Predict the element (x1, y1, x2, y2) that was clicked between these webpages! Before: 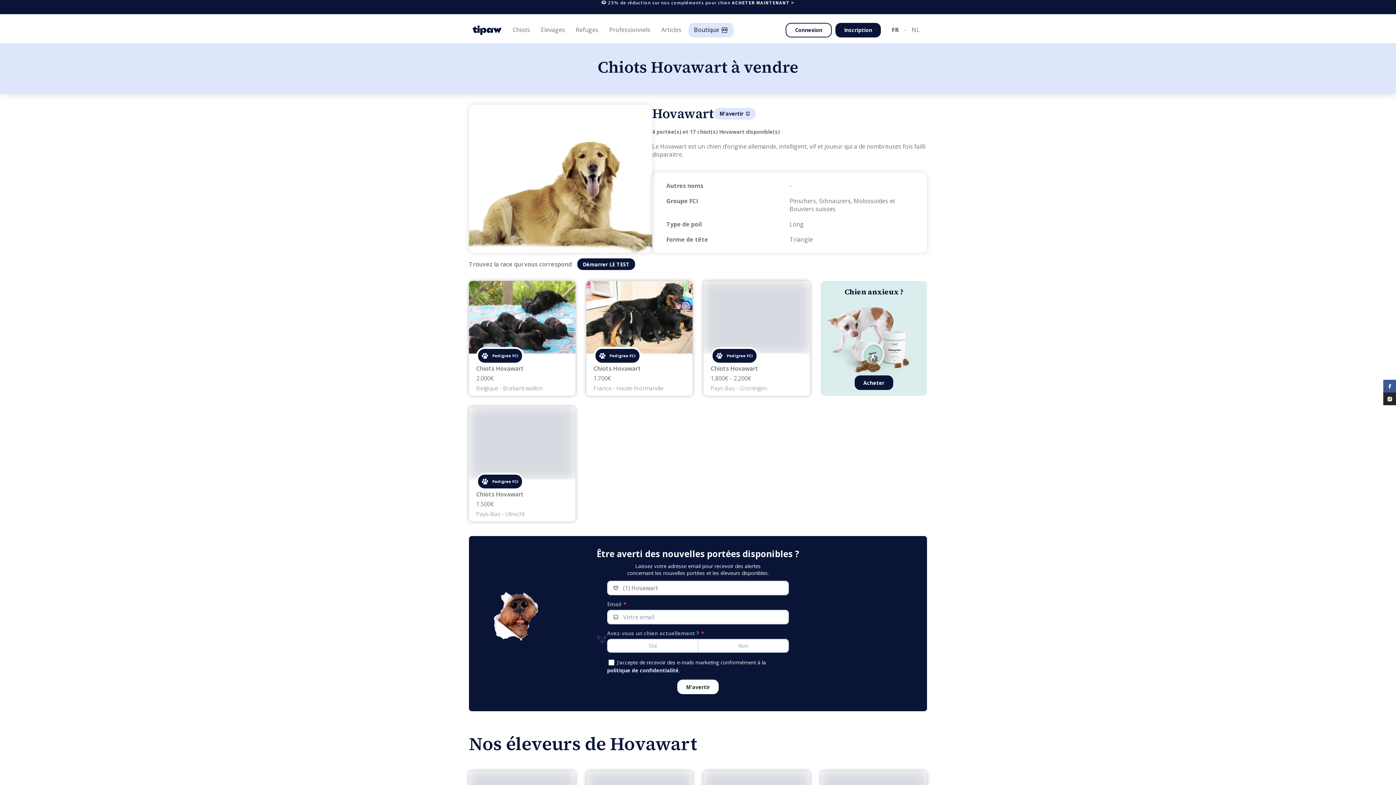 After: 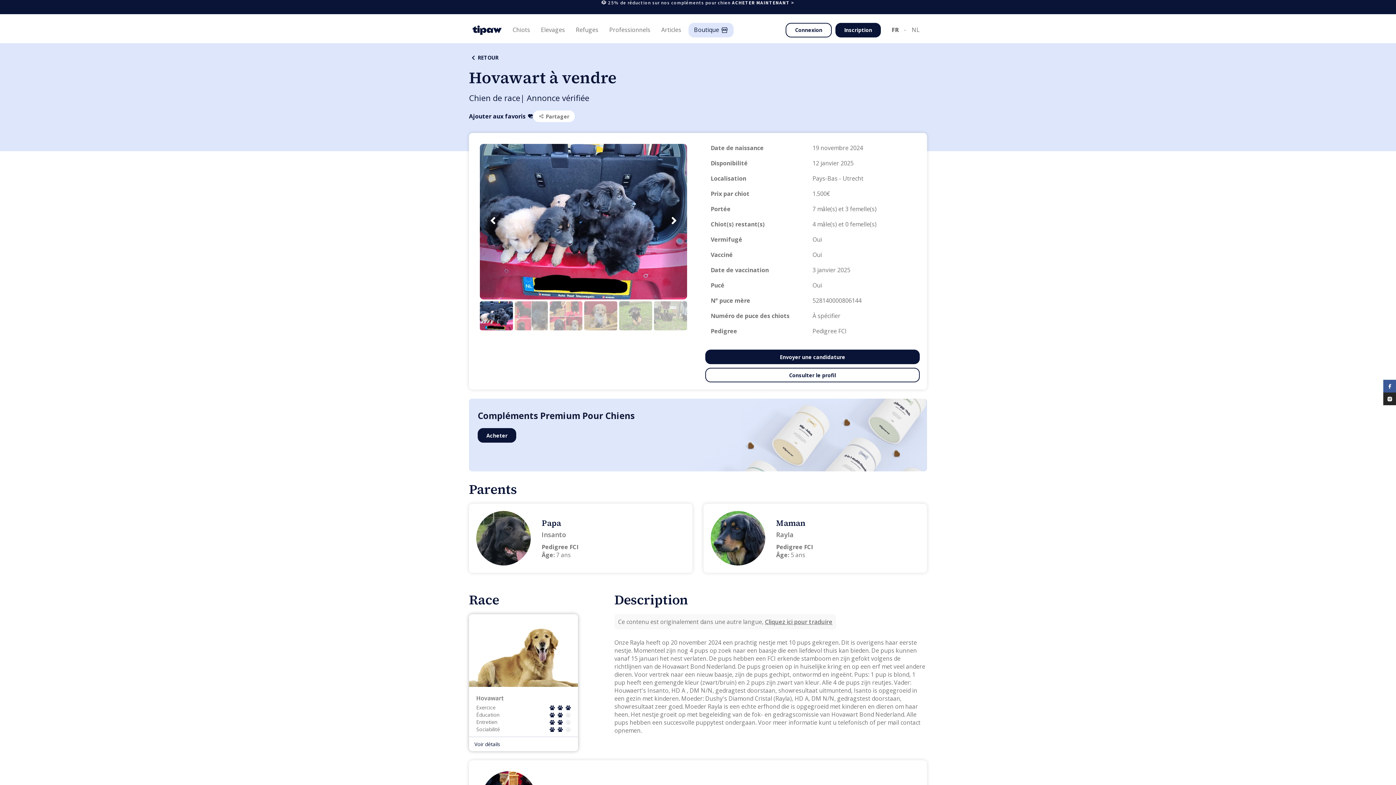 Action: label: Chiots Hovawart
1.500€
Pays-Bas - Utrecht bbox: (469, 406, 575, 521)